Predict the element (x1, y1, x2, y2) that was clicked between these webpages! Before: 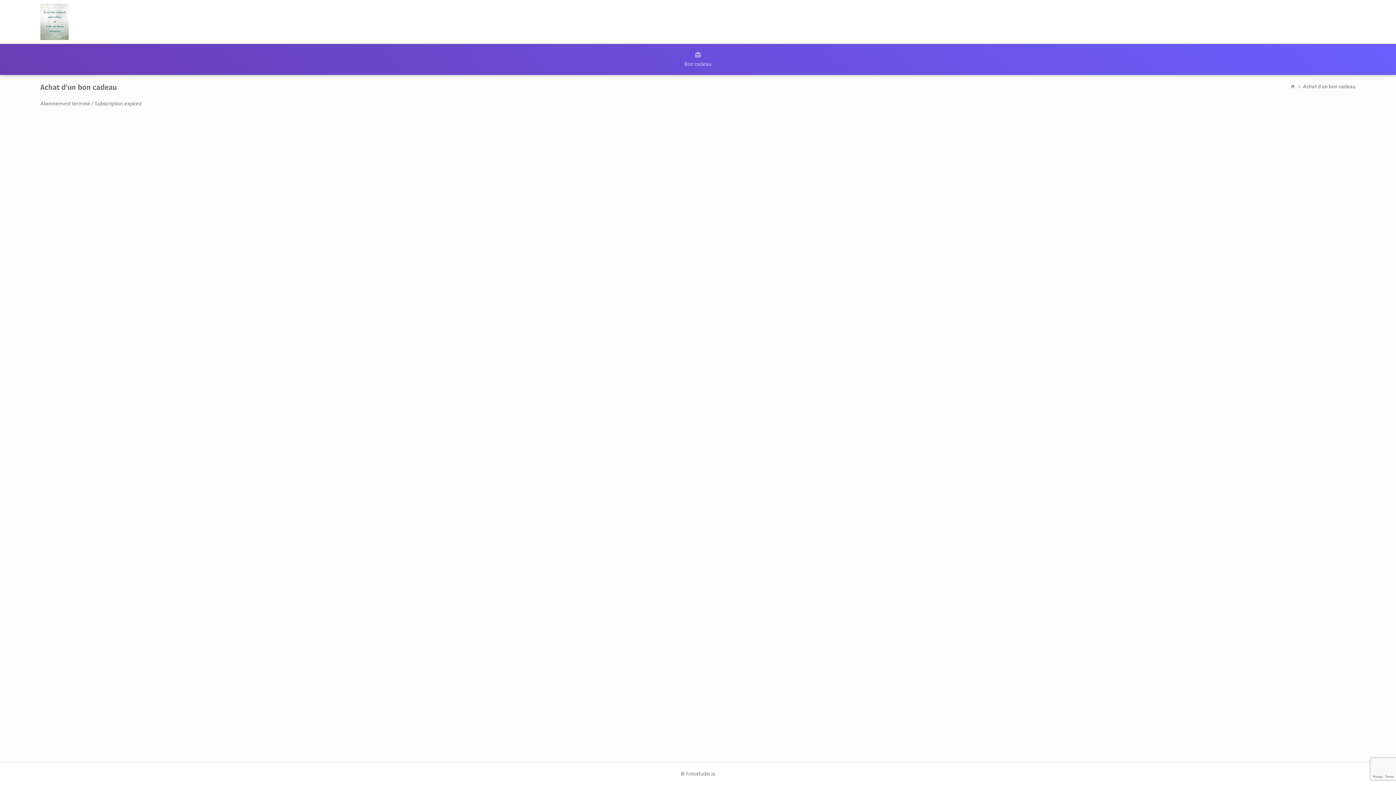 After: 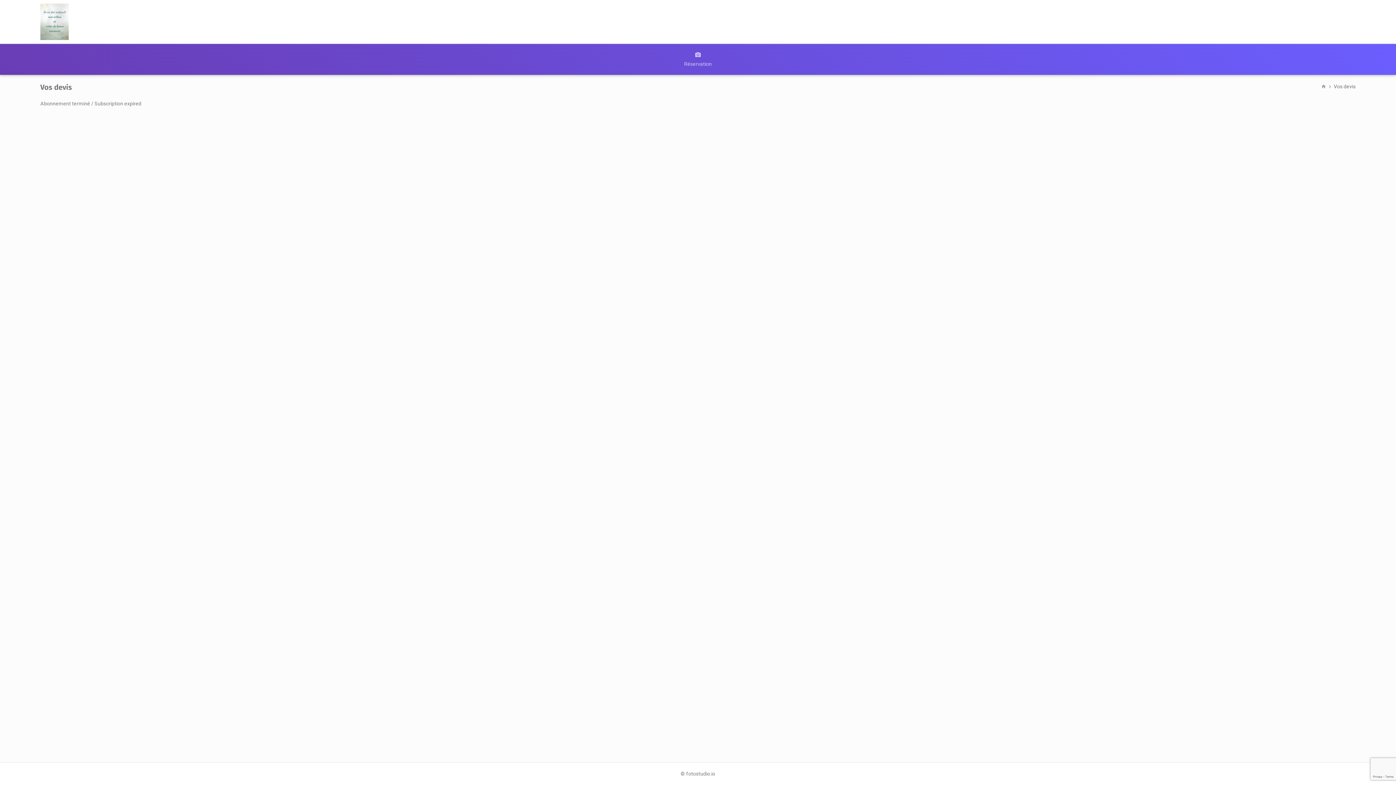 Action: bbox: (1290, 83, 1295, 89)